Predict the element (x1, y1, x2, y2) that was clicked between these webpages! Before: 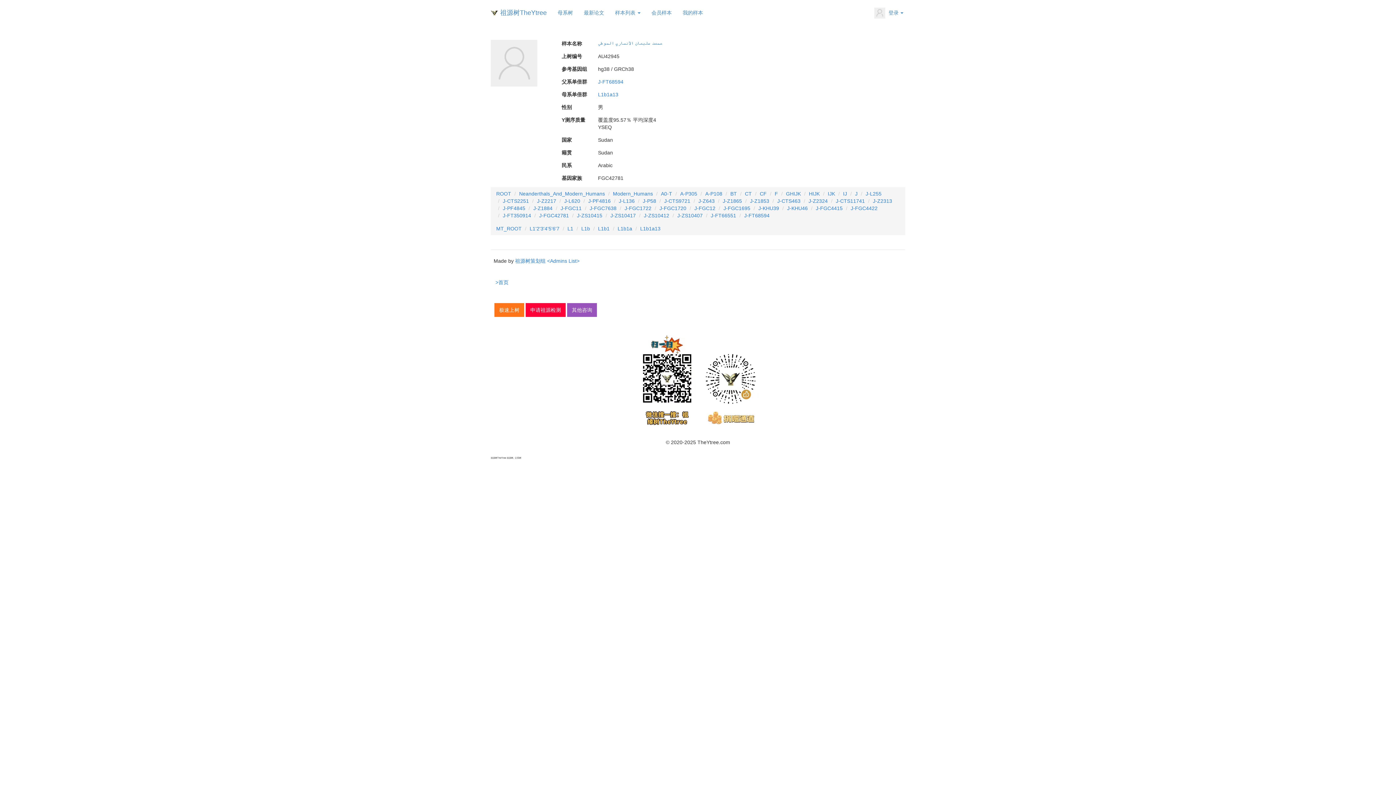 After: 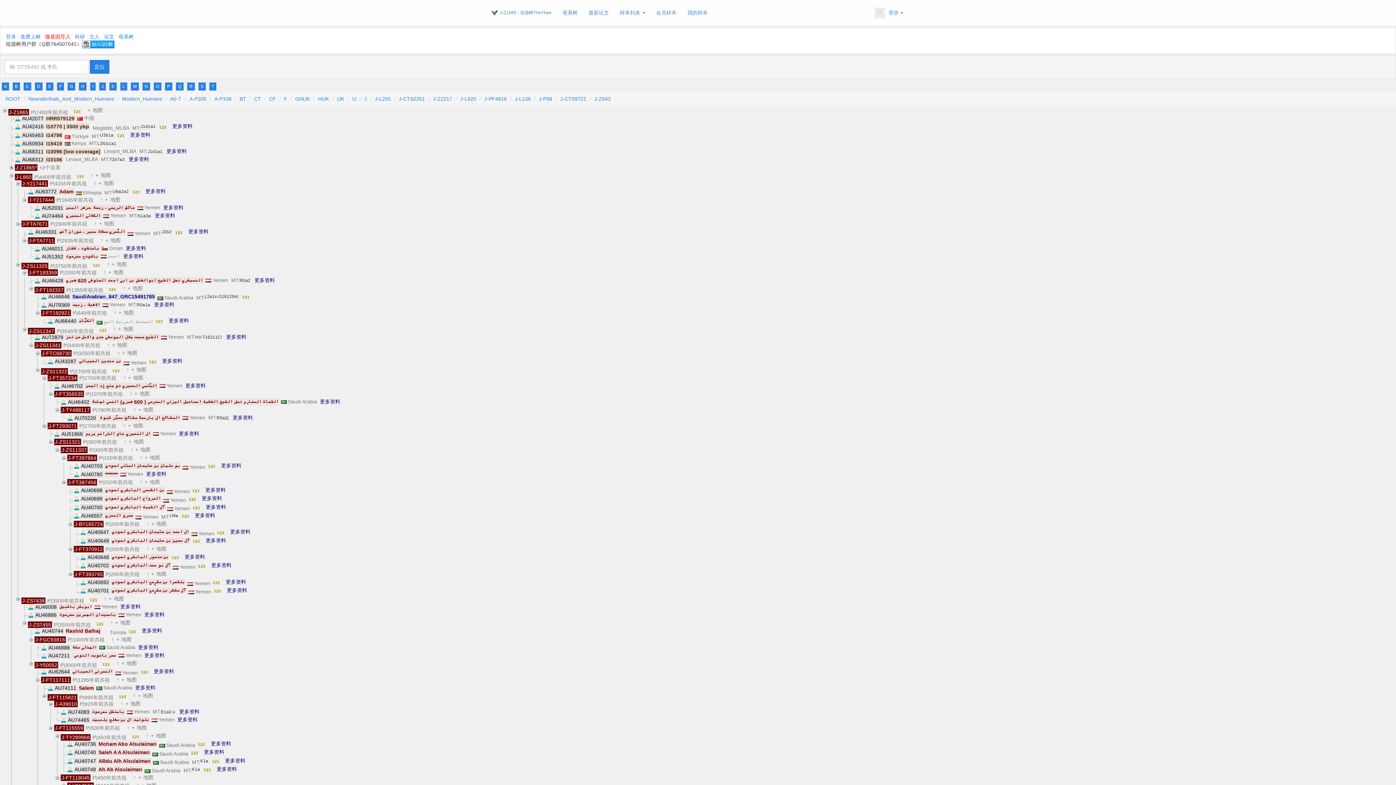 Action: bbox: (722, 198, 742, 204) label: J-Z1865